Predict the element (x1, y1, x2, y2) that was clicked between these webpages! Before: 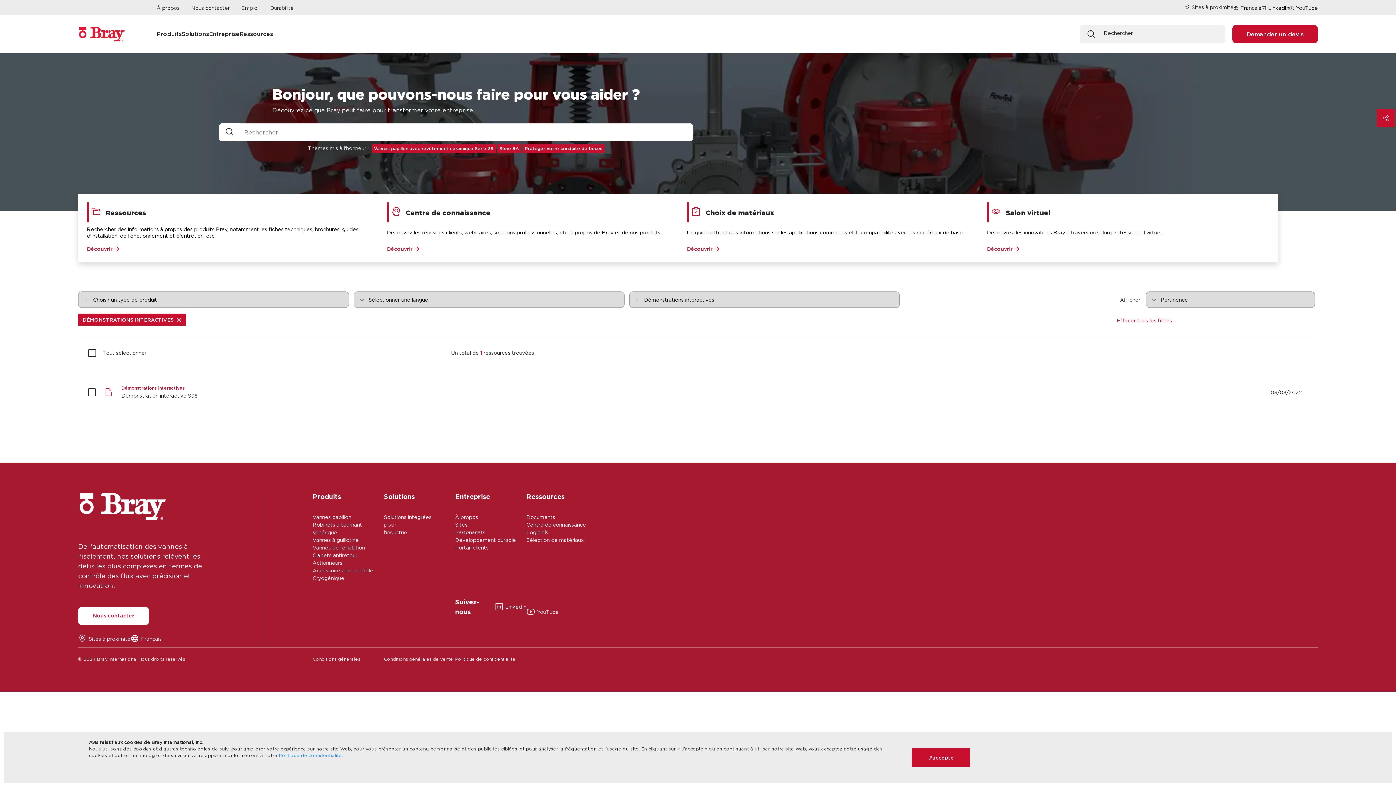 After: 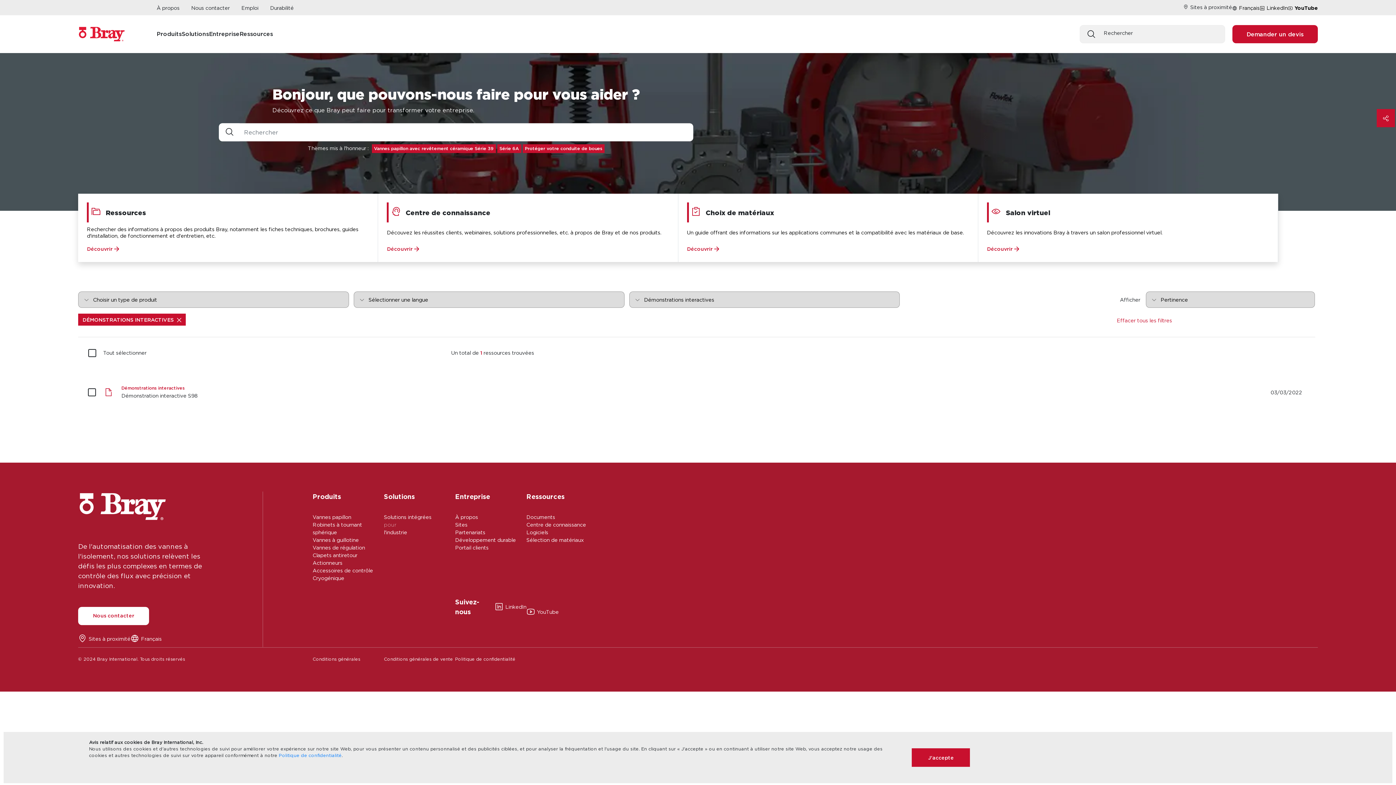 Action: bbox: (1289, 3, 1318, 11) label: YouTube